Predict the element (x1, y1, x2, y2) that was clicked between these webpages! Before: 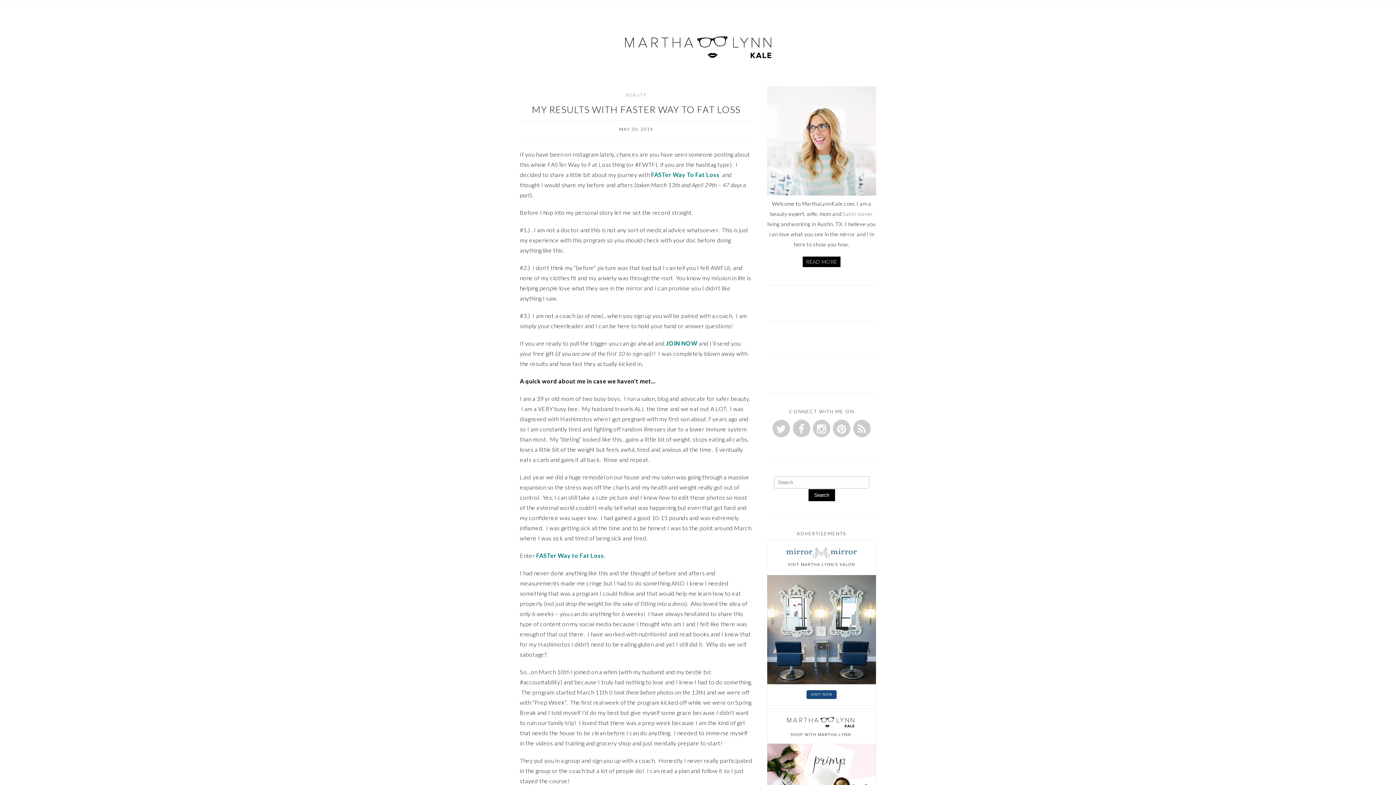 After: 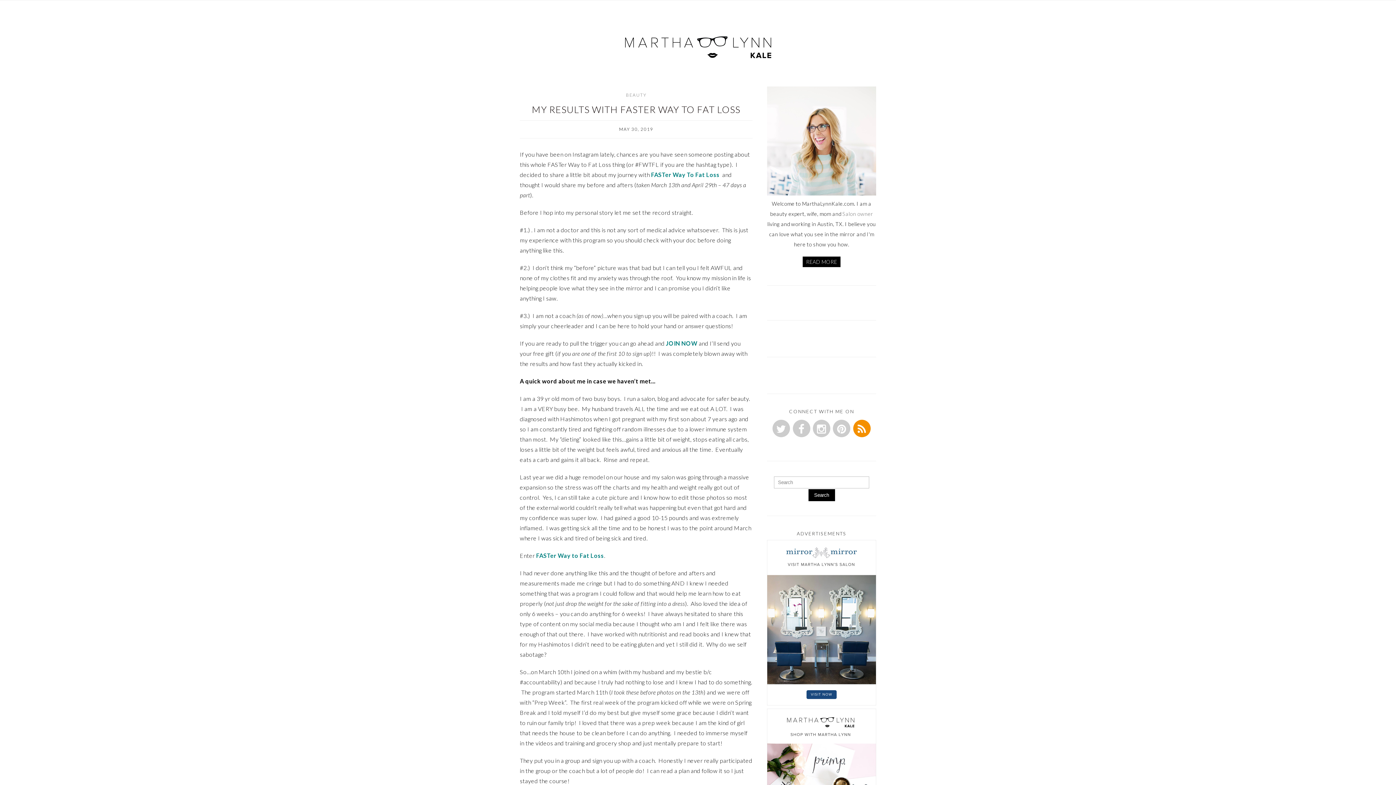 Action: bbox: (853, 420, 870, 437)